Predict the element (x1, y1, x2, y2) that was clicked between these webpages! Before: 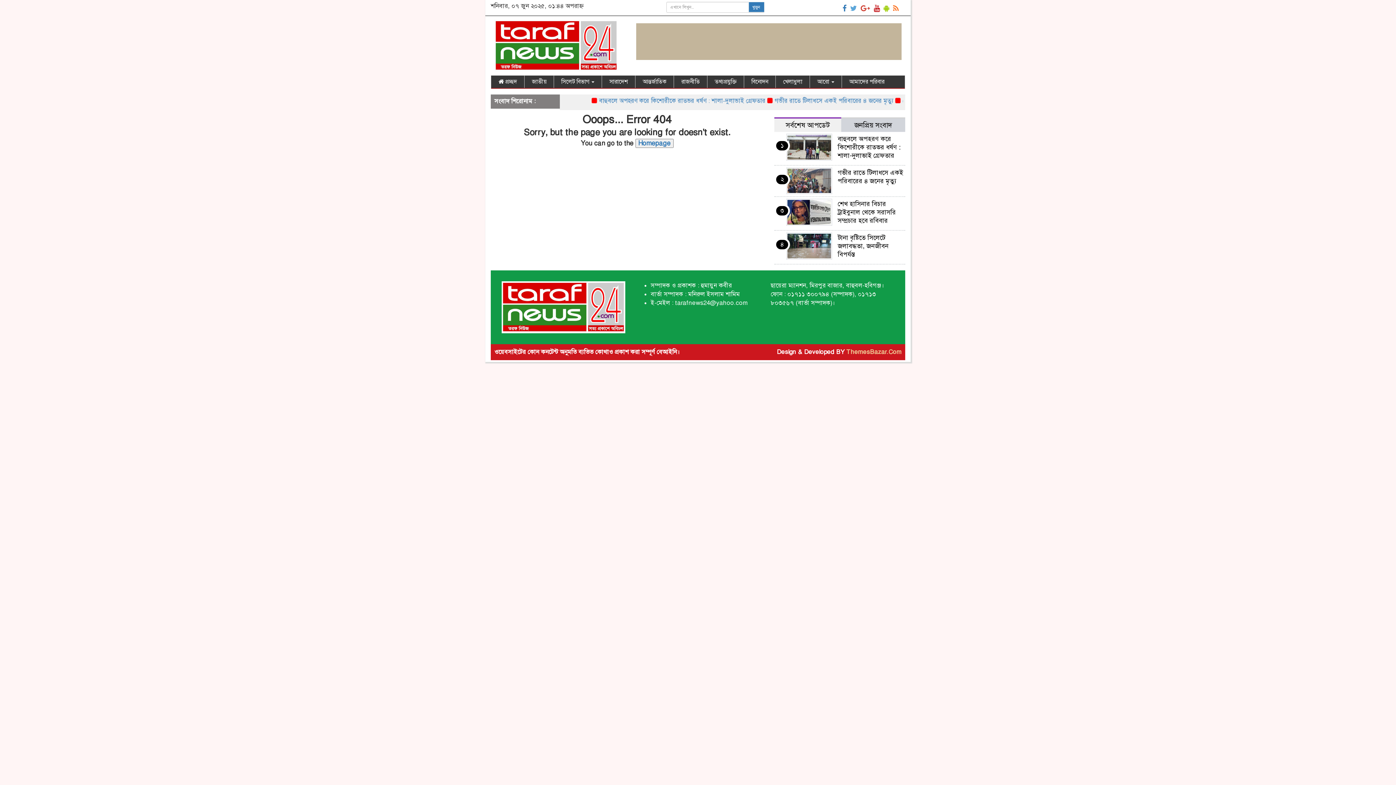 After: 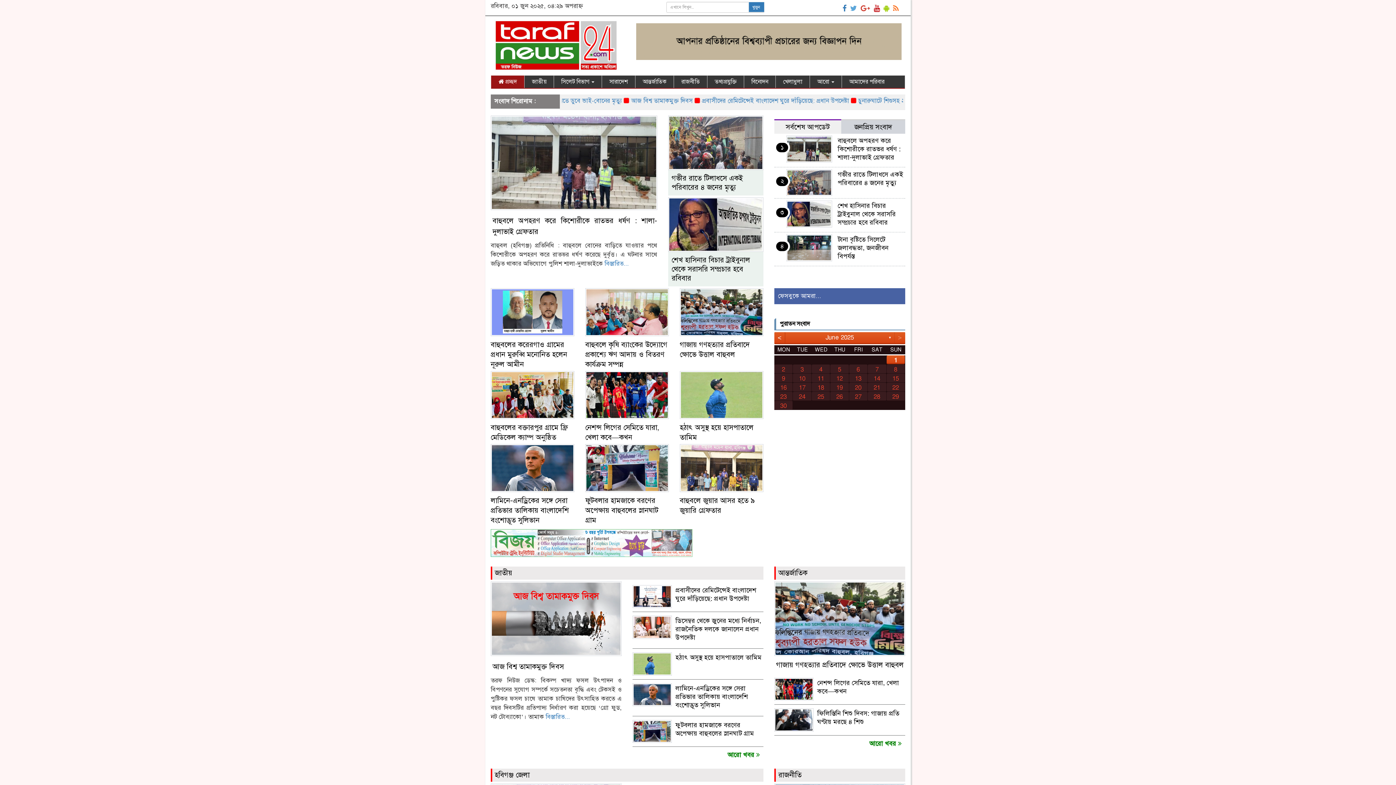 Action: label:  প্রচ্ছদ bbox: (491, 75, 524, 88)